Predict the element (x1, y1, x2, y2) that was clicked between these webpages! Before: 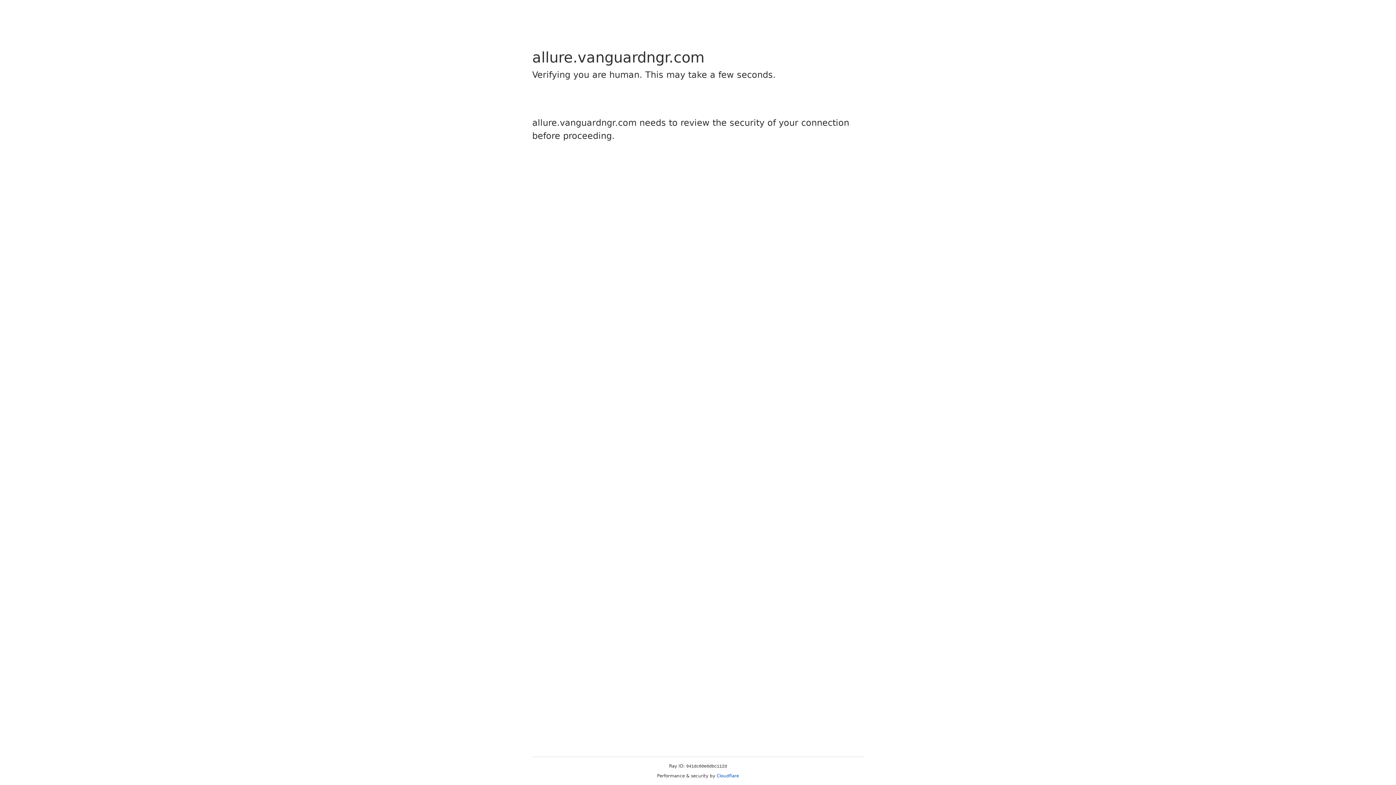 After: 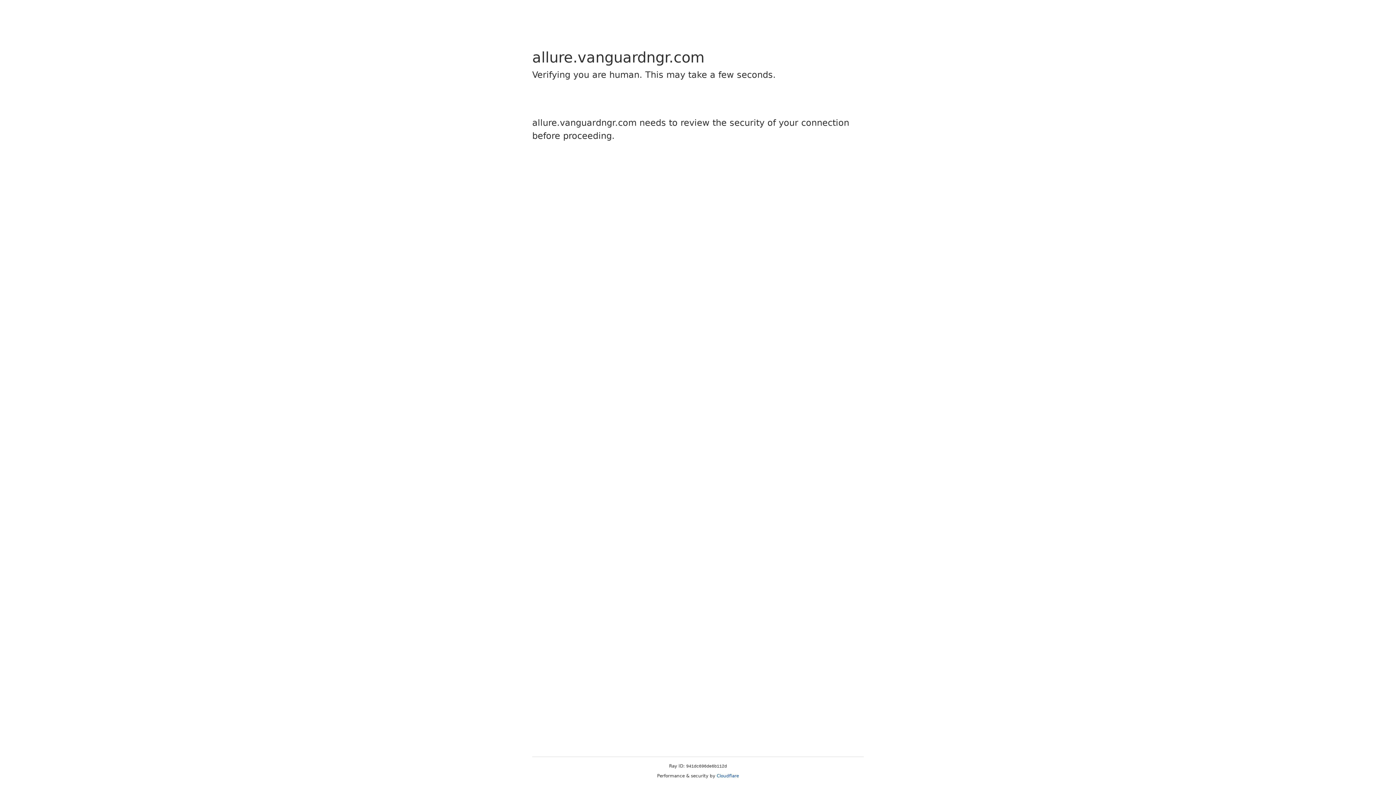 Action: label: Cloudflare bbox: (716, 773, 739, 778)